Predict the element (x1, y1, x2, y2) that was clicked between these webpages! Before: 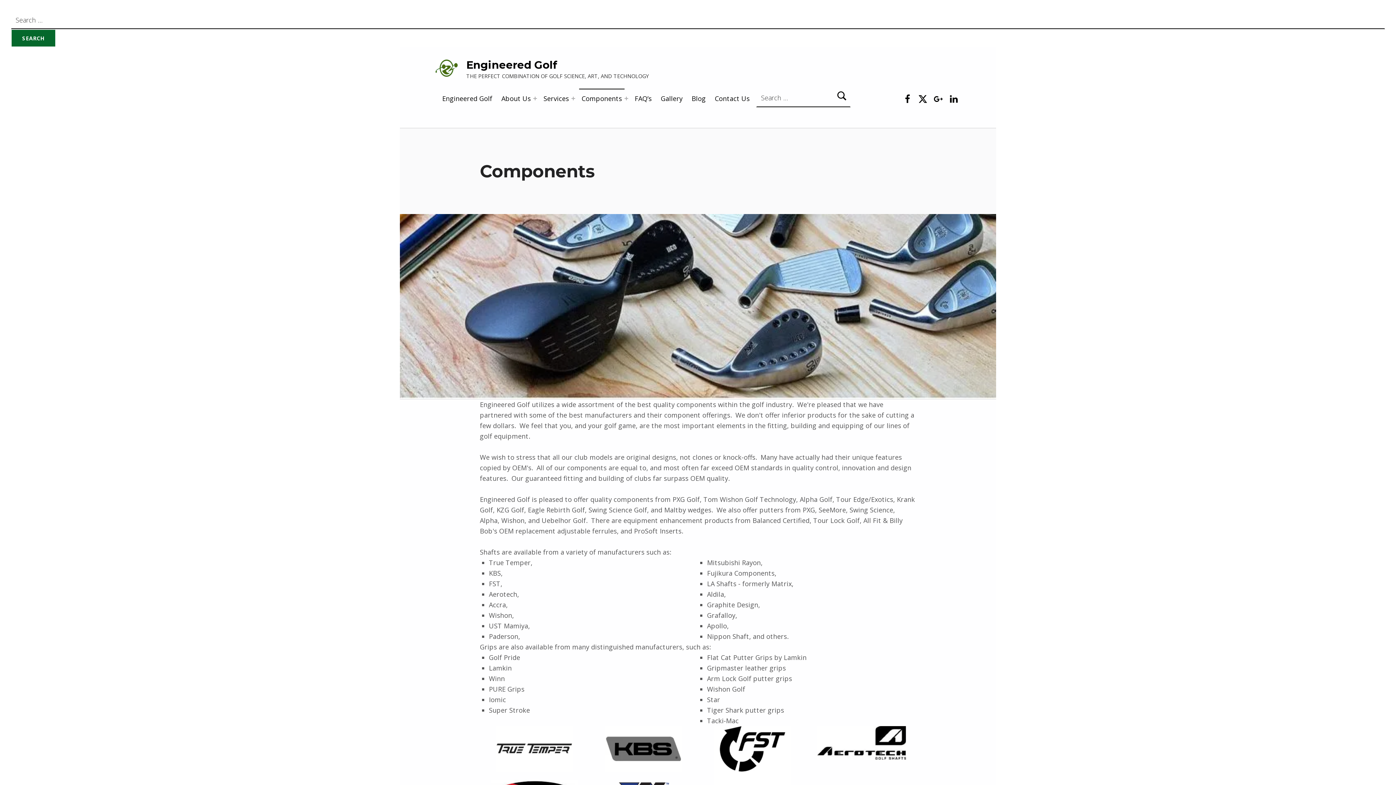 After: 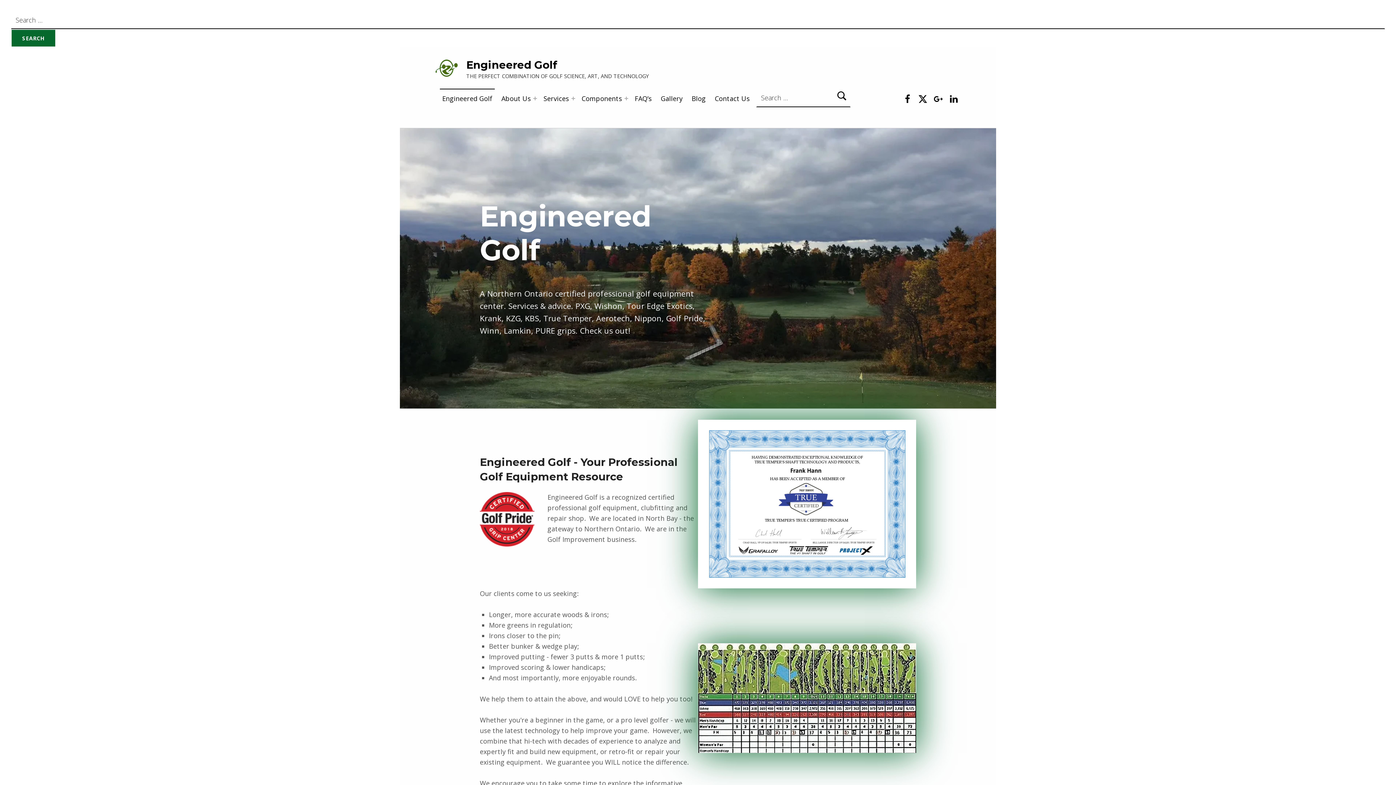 Action: label: Engineered Golf bbox: (439, 88, 495, 108)